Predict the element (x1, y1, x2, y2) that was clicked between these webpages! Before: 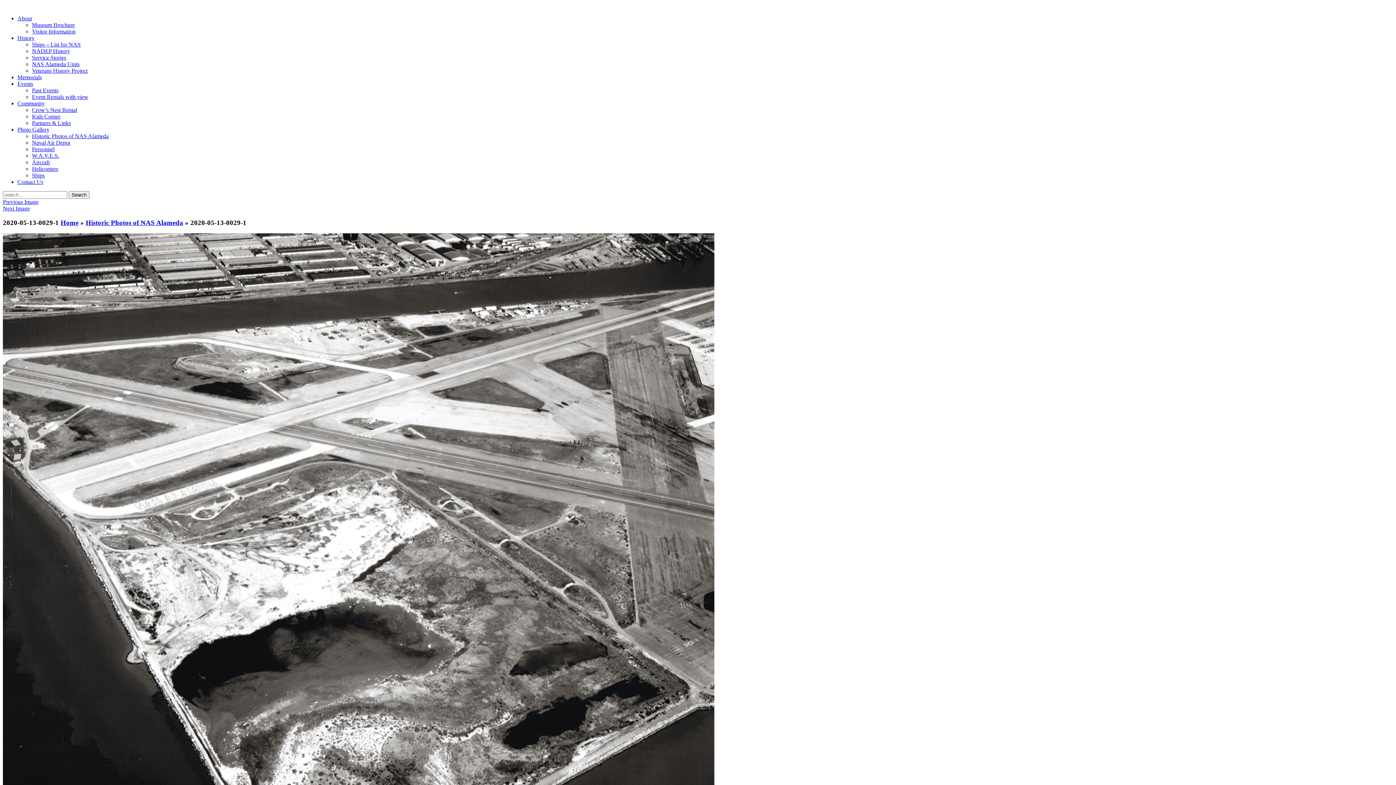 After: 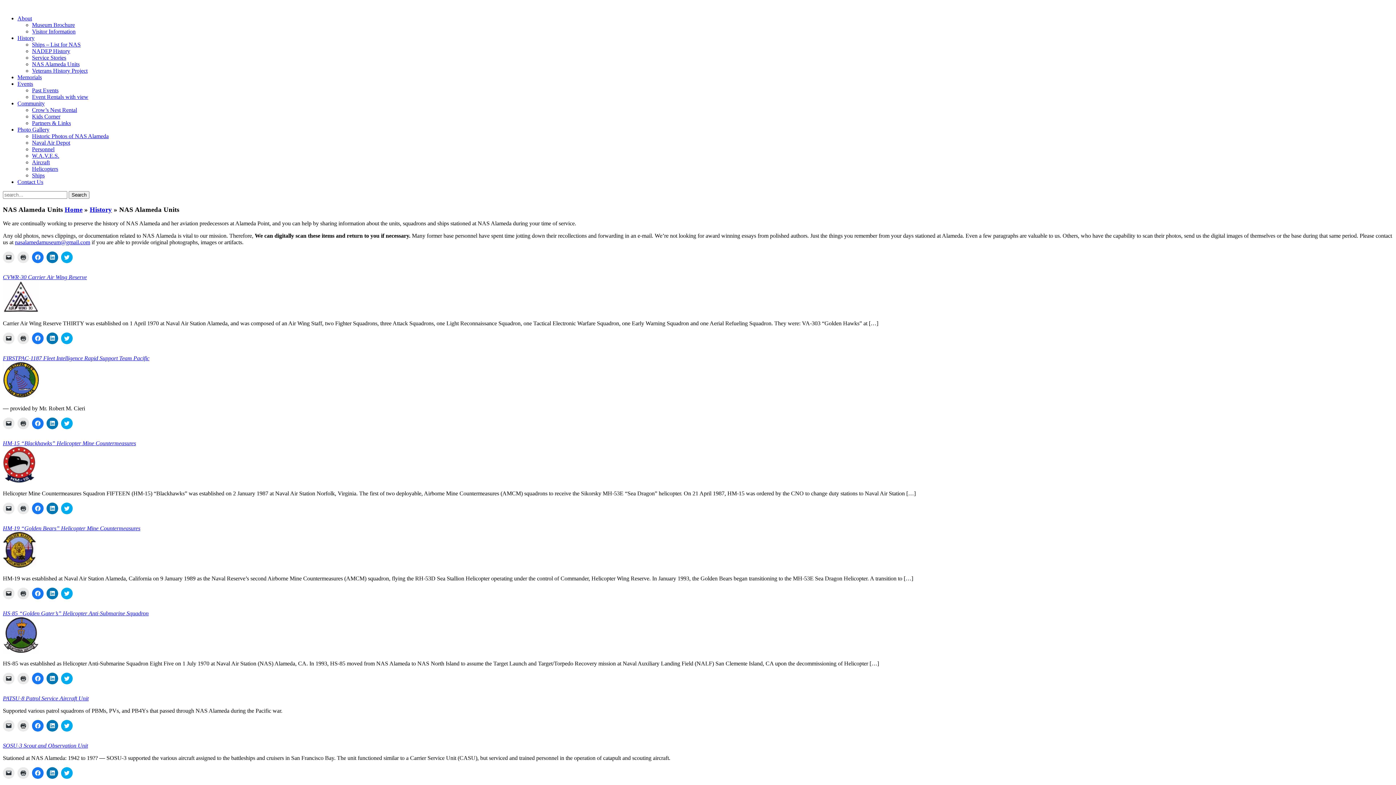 Action: bbox: (32, 61, 79, 67) label: NAS Alameda Units